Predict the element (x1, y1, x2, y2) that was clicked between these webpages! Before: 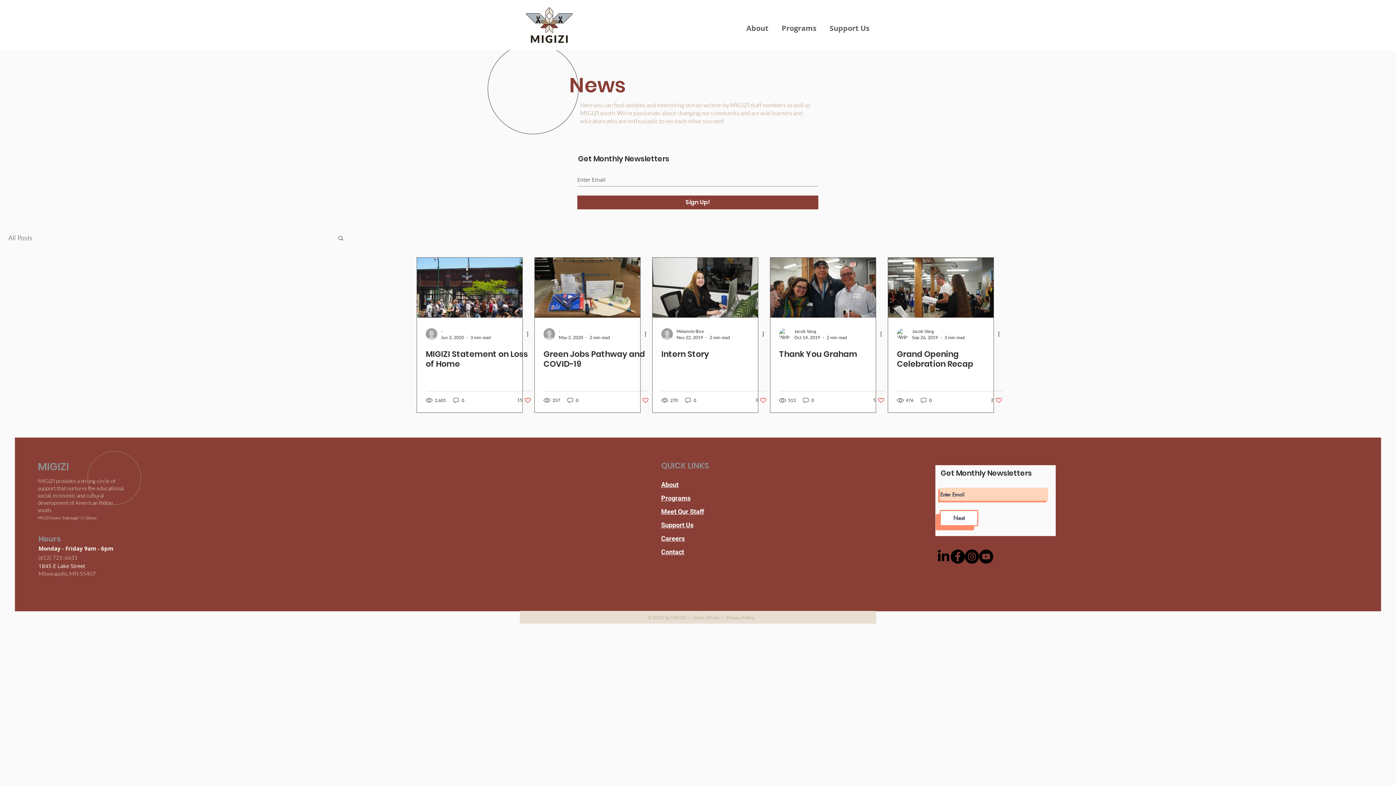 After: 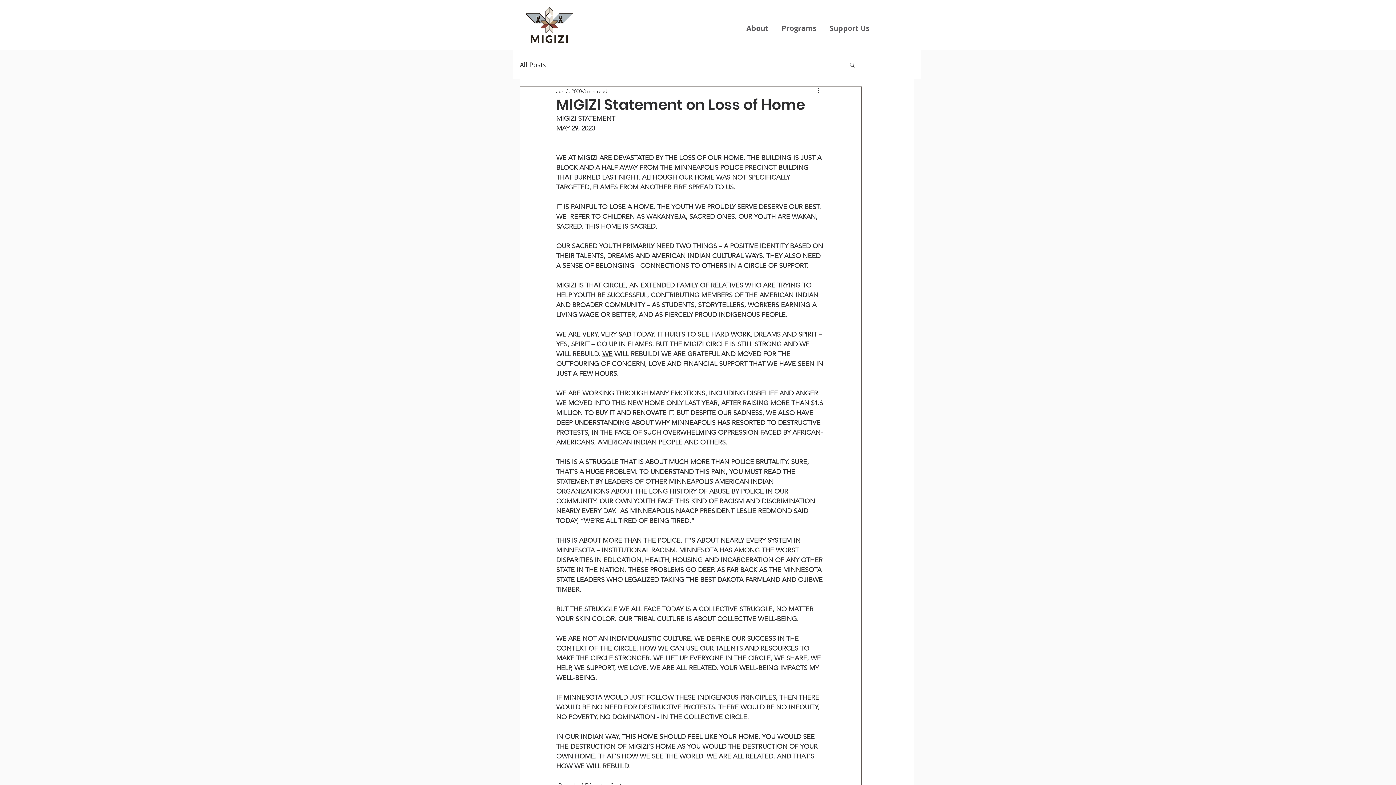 Action: bbox: (425, 349, 531, 369) label: MIGIZI Statement on Loss of Home